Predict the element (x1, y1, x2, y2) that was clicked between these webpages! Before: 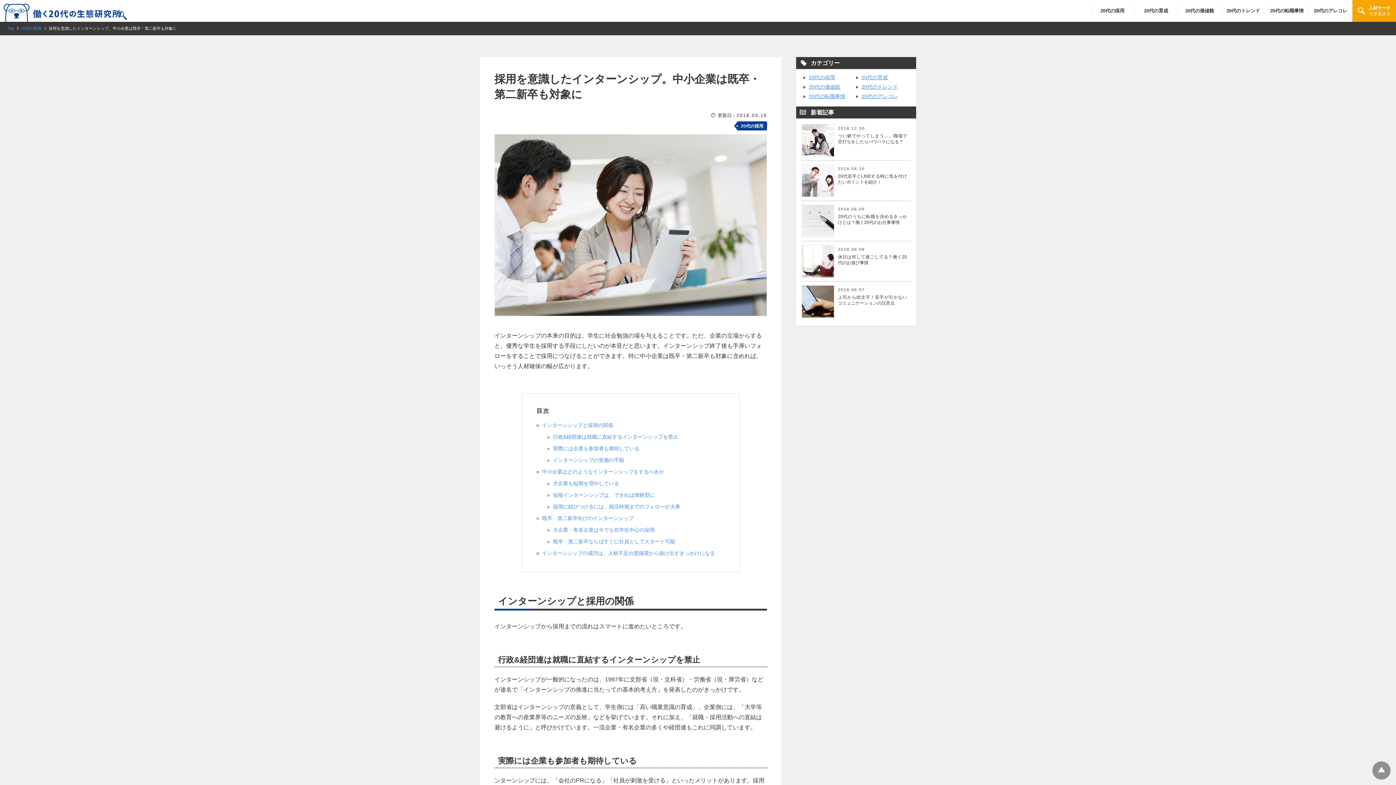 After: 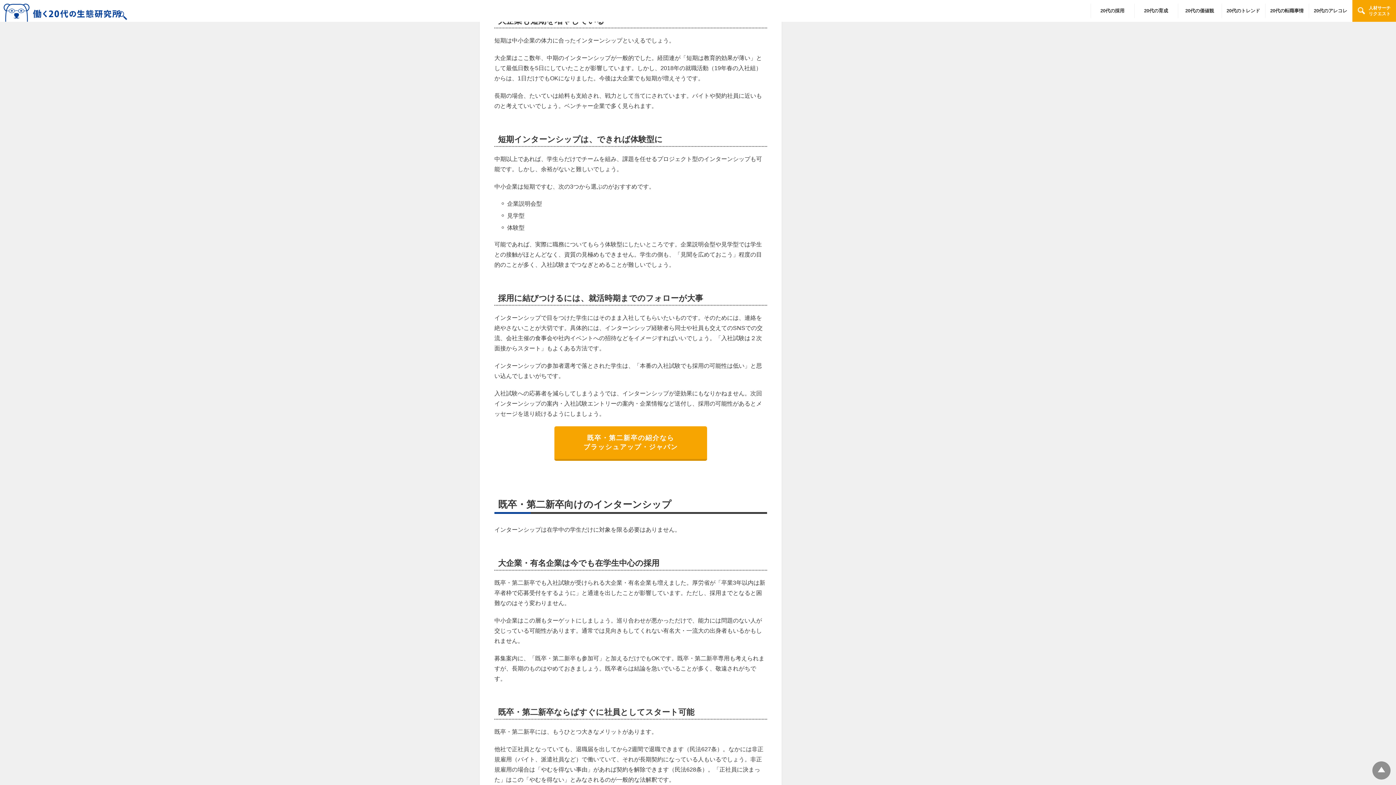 Action: bbox: (553, 480, 619, 486) label: 大企業も短期を増やしている